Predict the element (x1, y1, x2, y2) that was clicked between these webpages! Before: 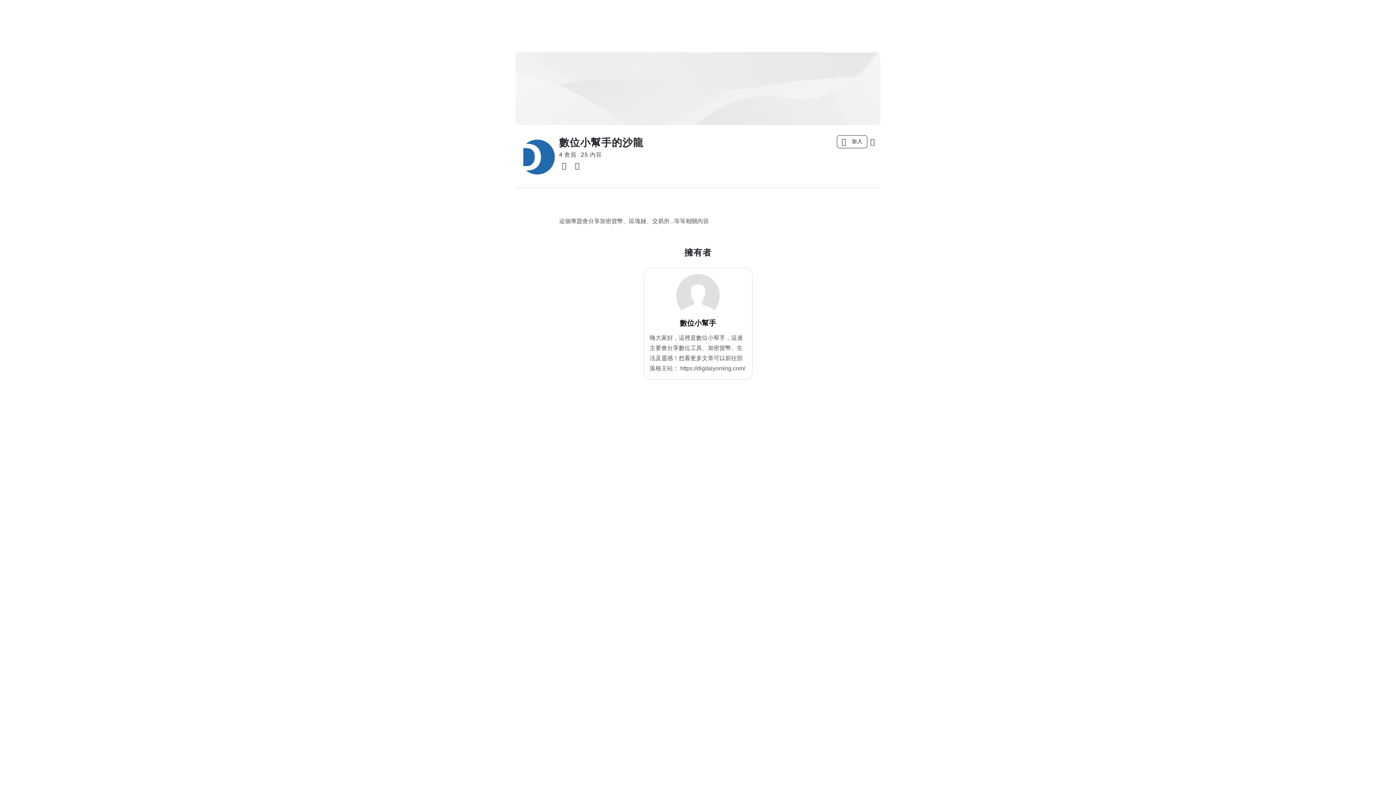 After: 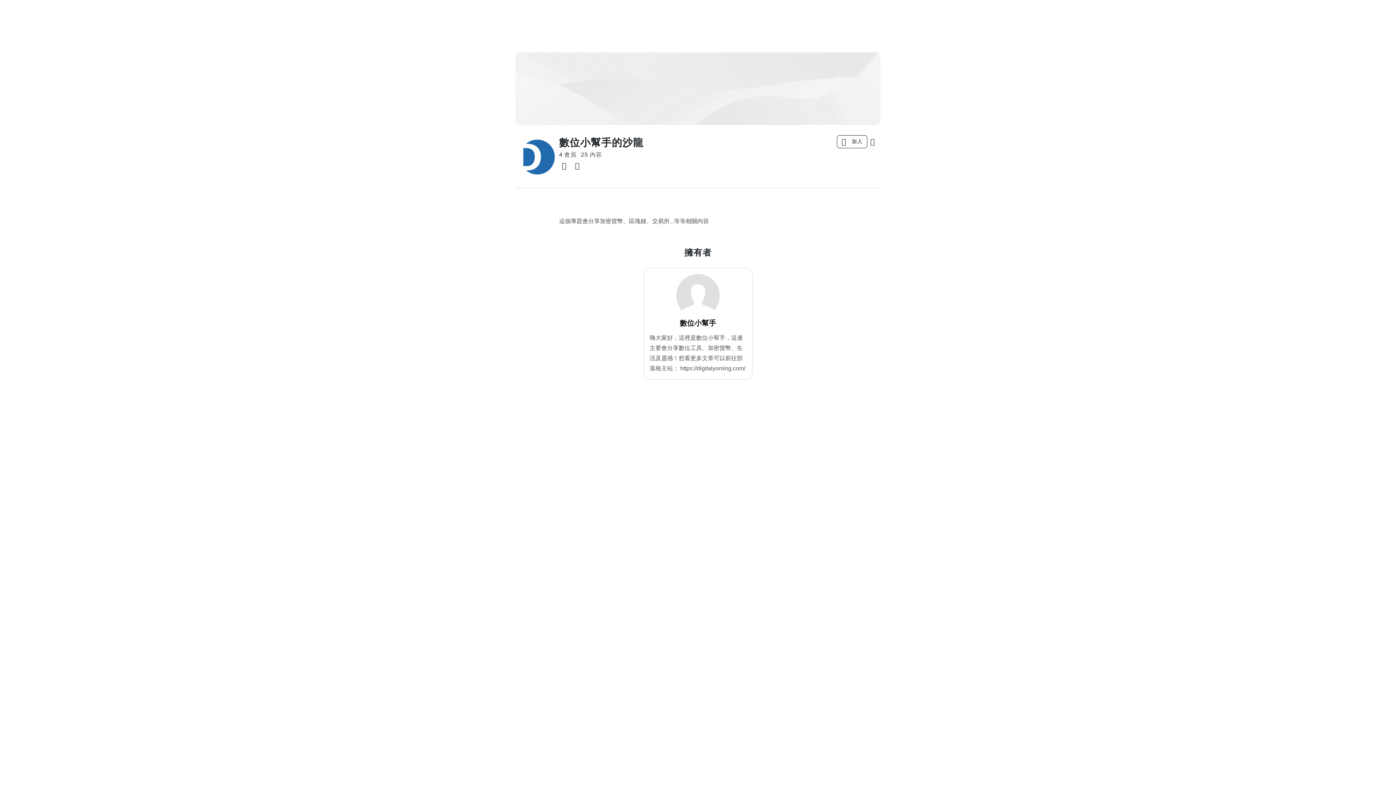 Action: label: 25內容 bbox: (576, 150, 602, 159)